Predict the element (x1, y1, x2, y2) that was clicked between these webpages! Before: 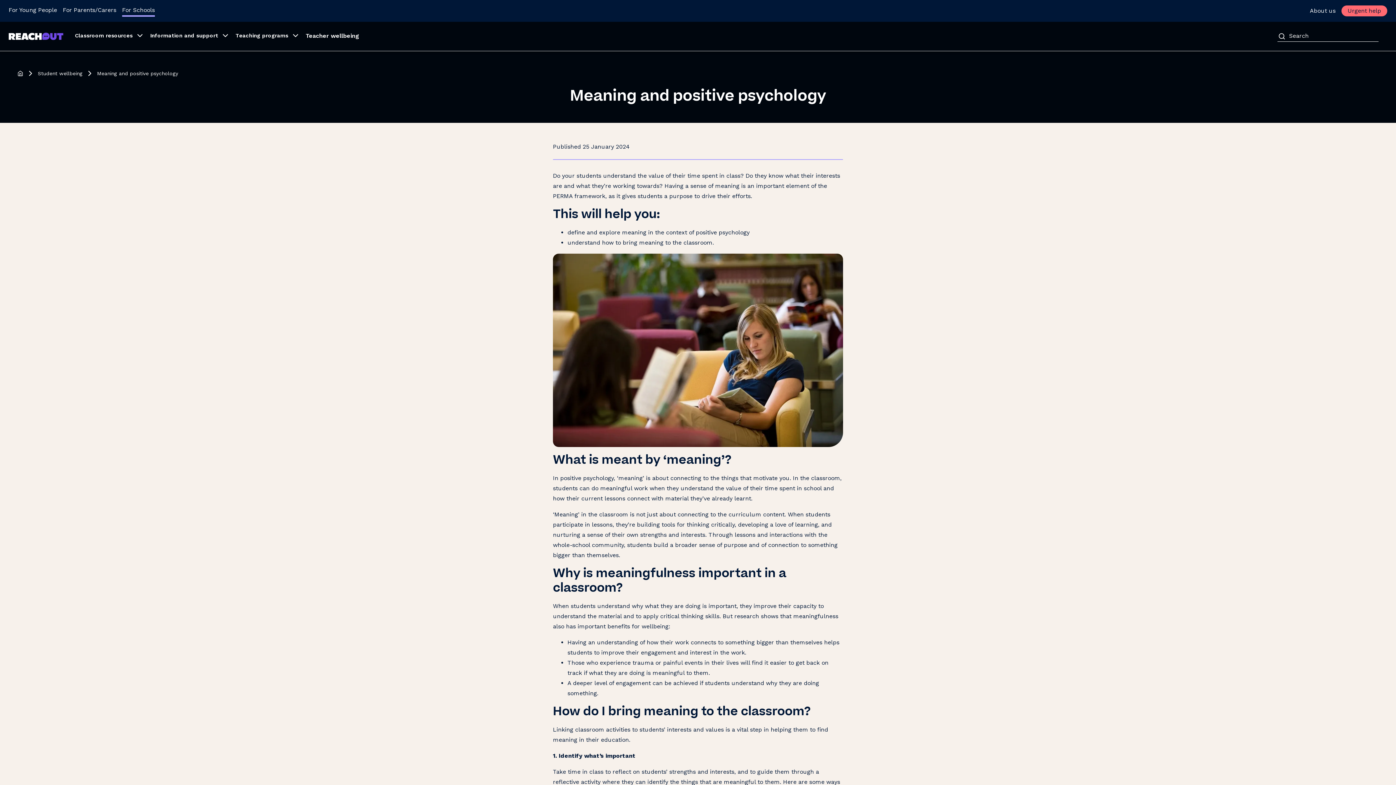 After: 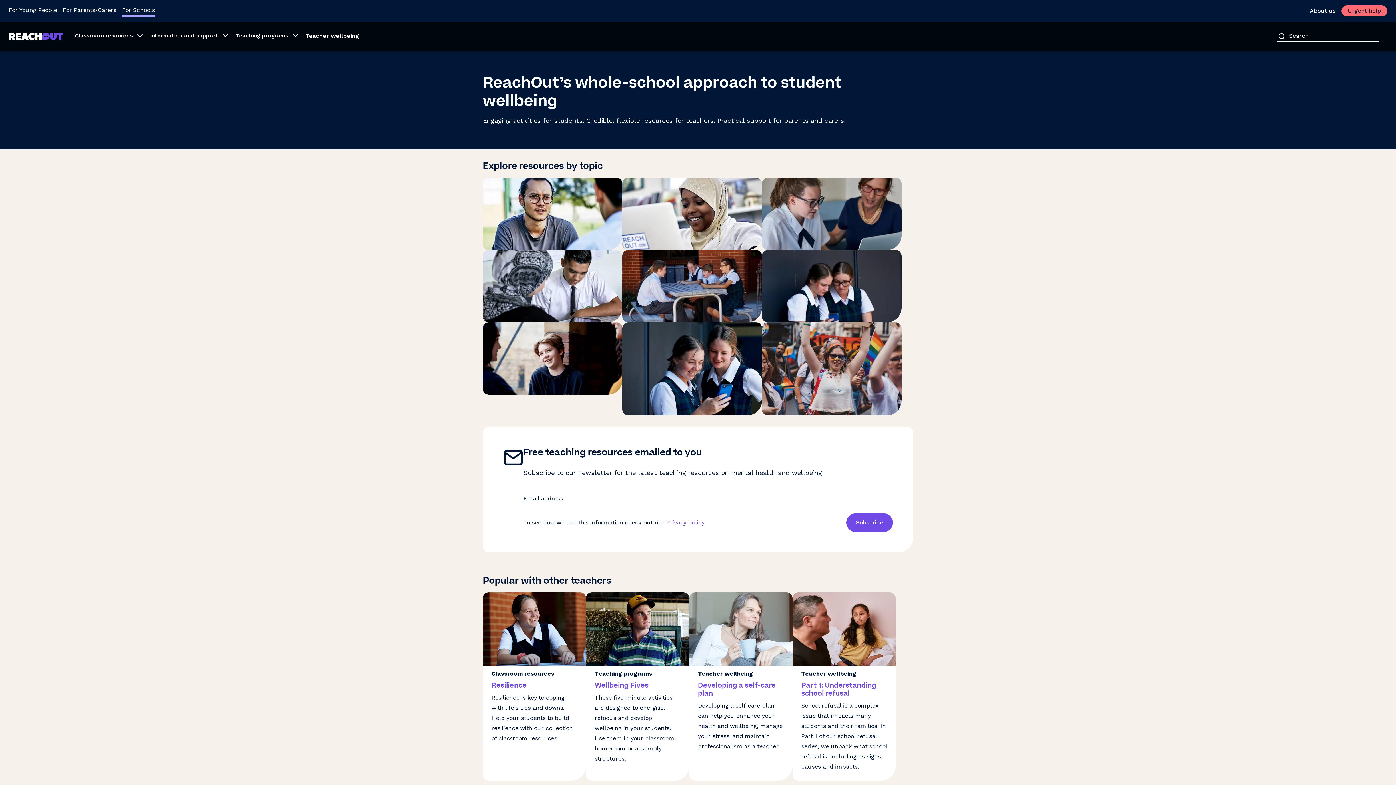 Action: bbox: (8, 32, 63, 39)